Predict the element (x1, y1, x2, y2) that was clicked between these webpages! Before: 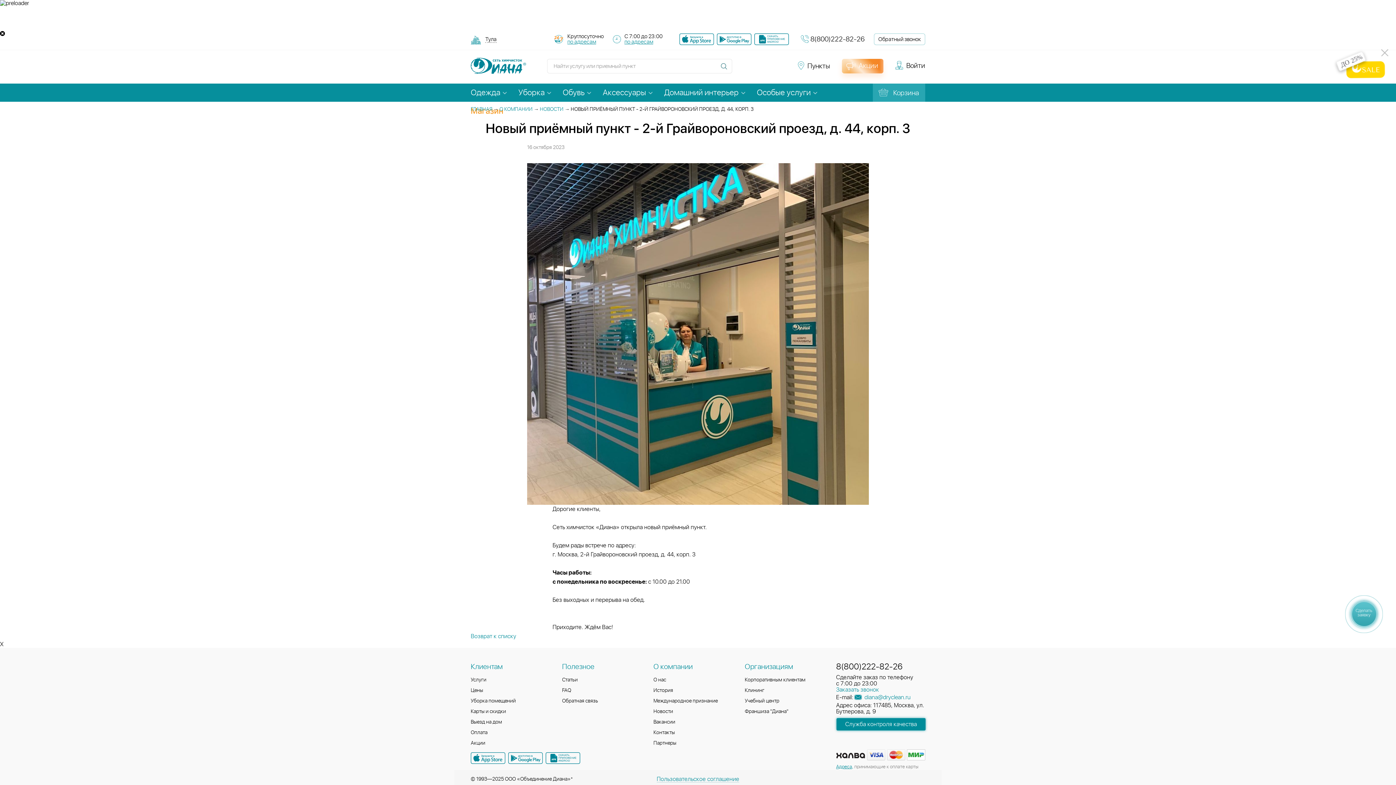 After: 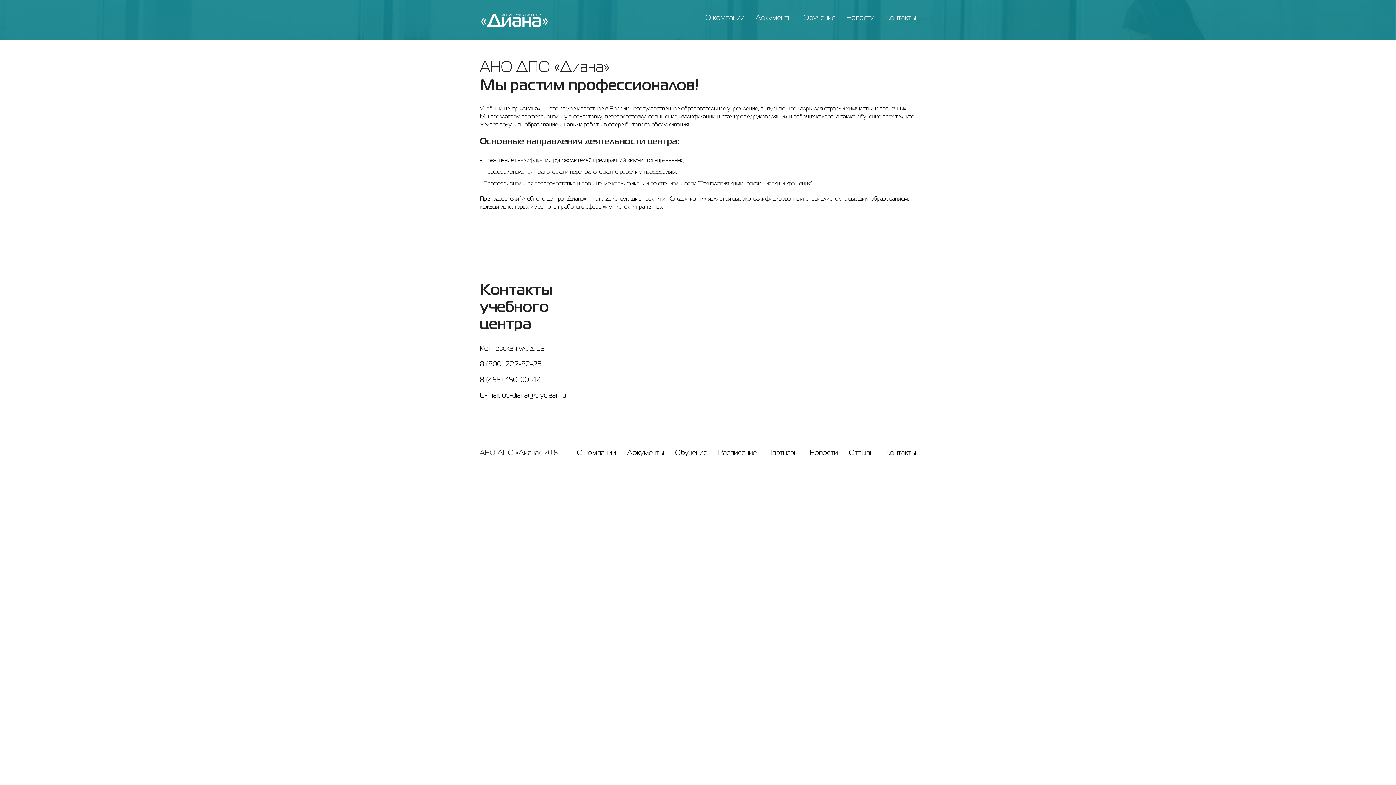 Action: label: Учебный центр bbox: (745, 698, 779, 704)